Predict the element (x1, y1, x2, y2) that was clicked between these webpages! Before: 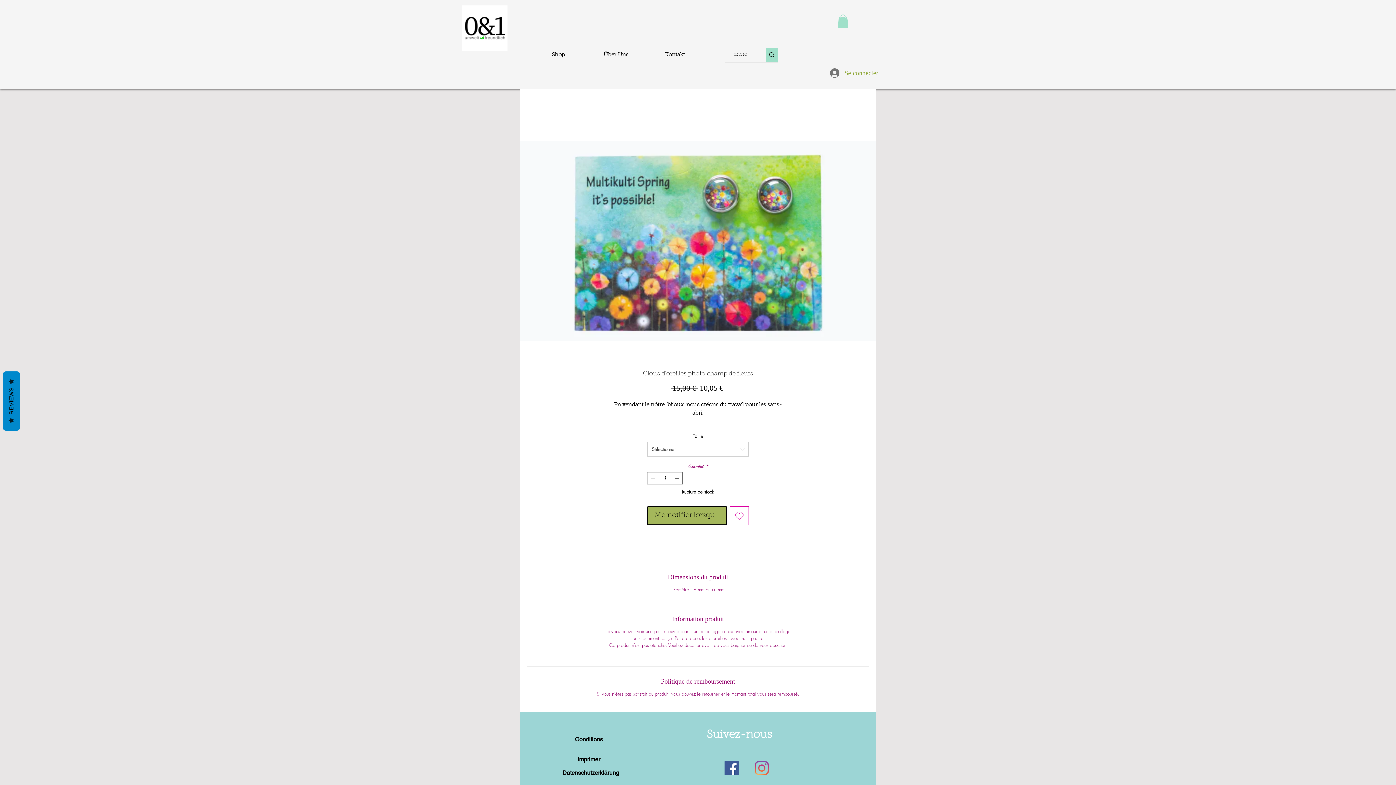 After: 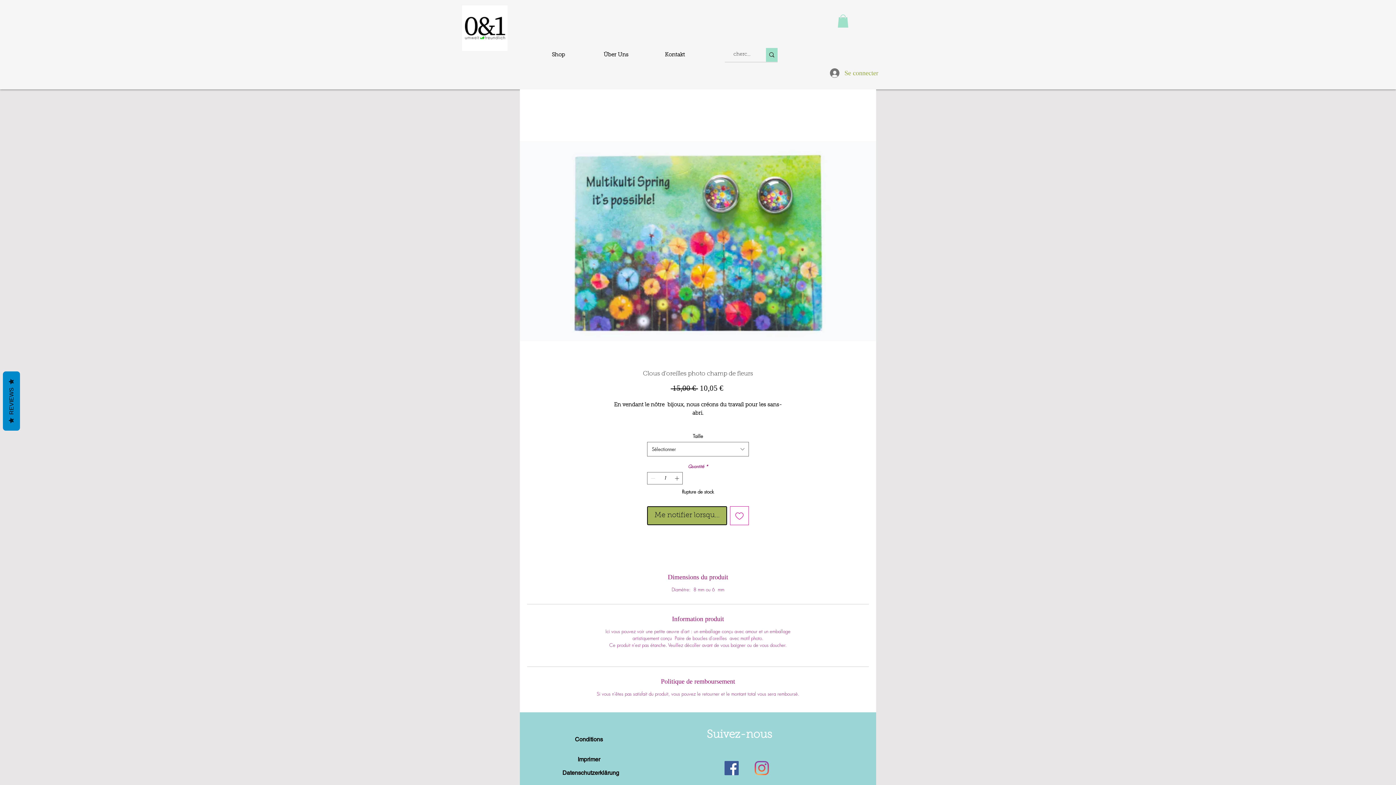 Action: bbox: (837, 14, 848, 27)